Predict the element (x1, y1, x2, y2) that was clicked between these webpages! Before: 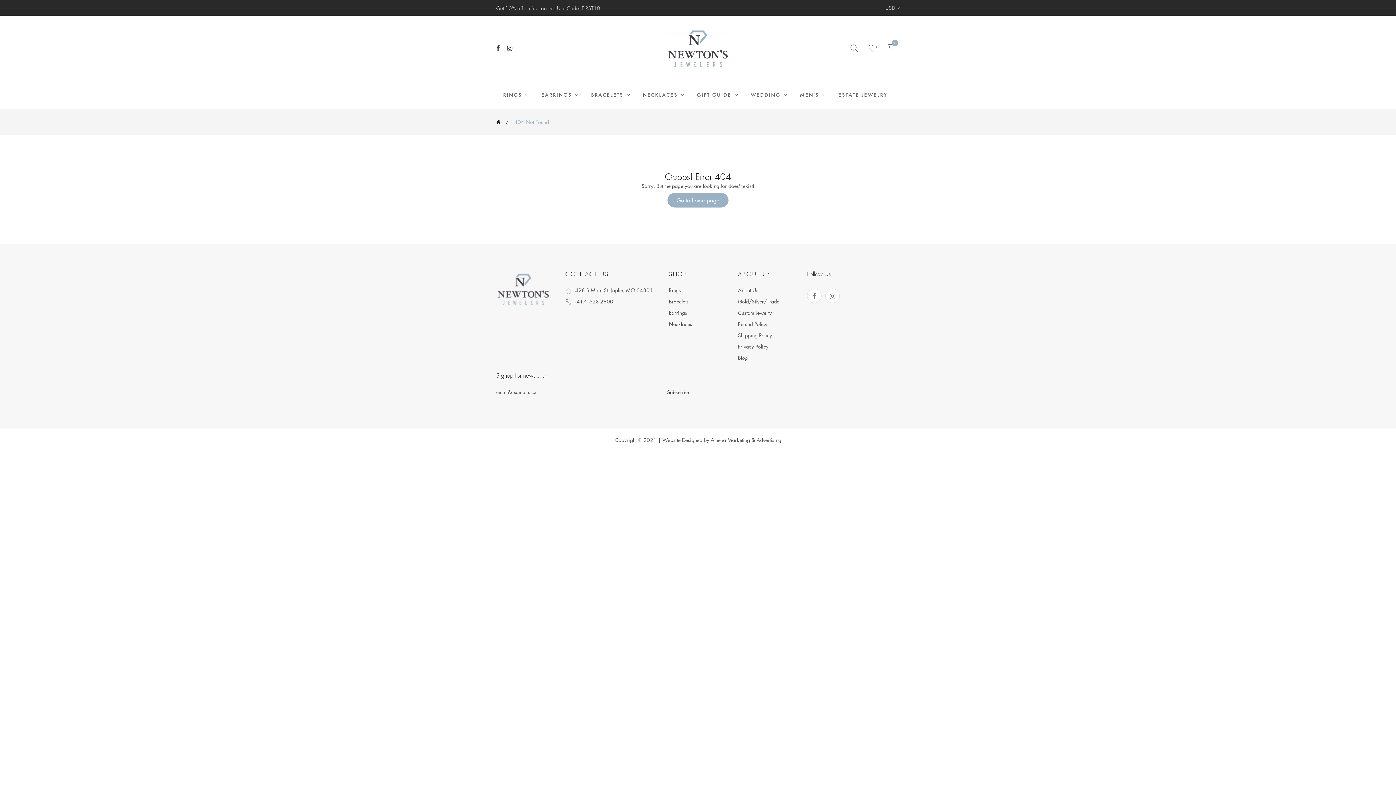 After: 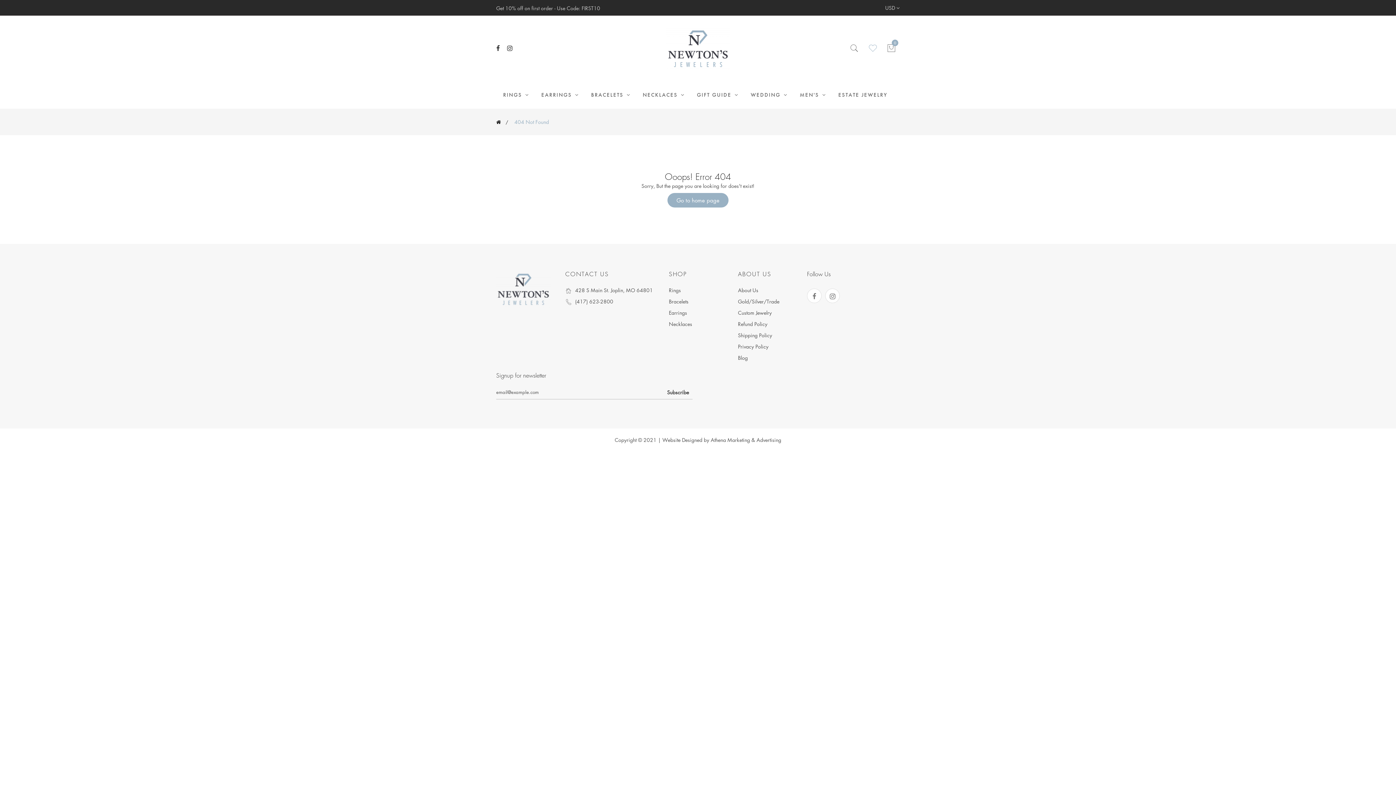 Action: bbox: (868, 42, 877, 55)